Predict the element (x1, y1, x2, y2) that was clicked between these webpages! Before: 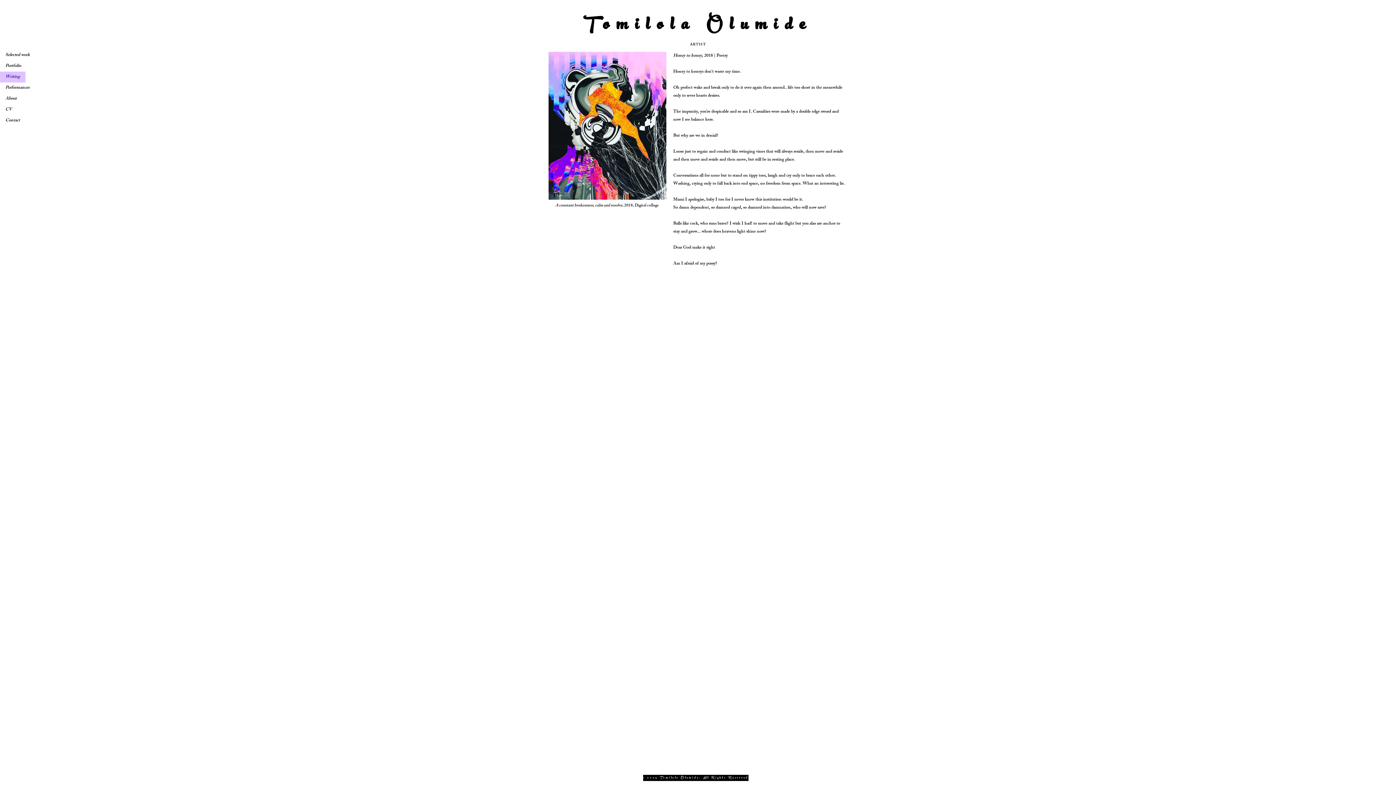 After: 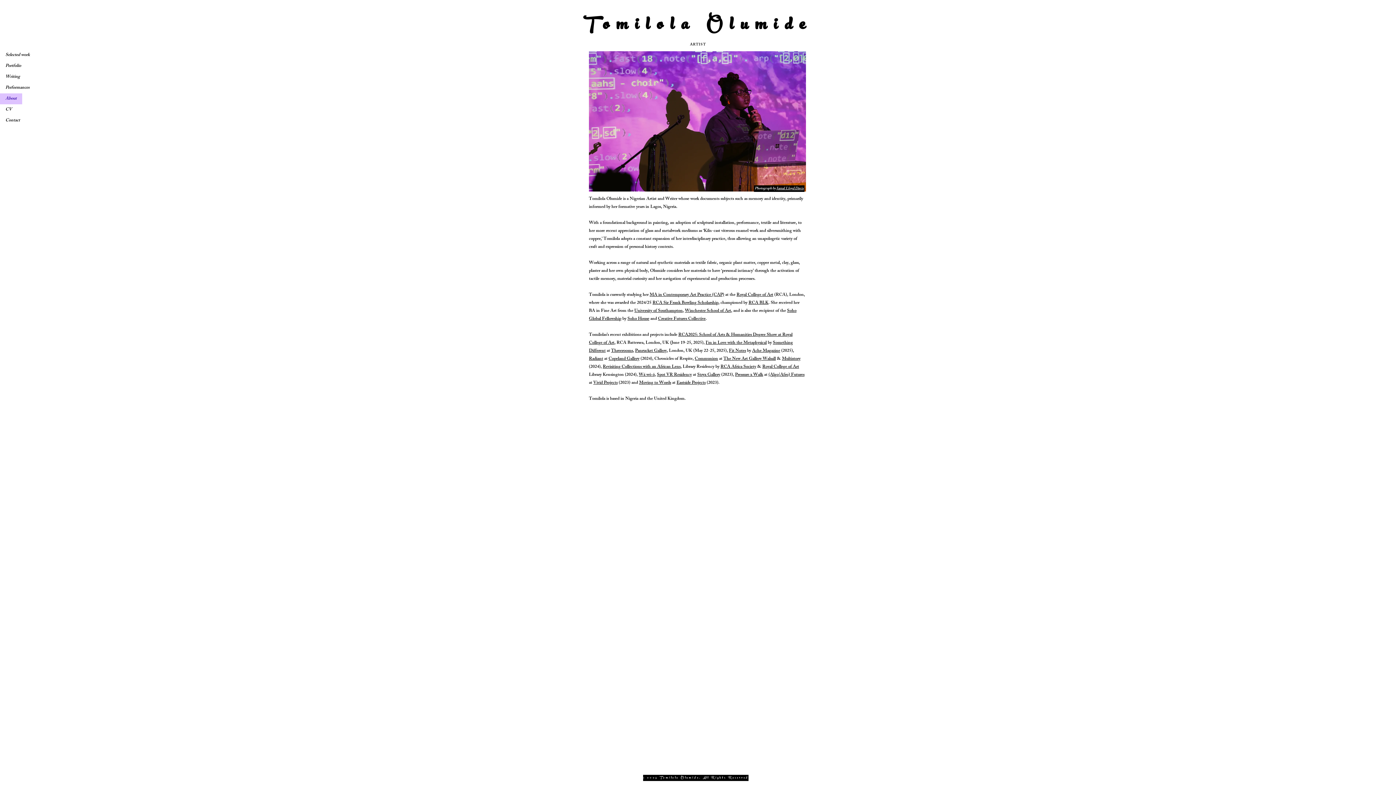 Action: label: Tomilola Olumide bbox: (583, 9, 812, 43)